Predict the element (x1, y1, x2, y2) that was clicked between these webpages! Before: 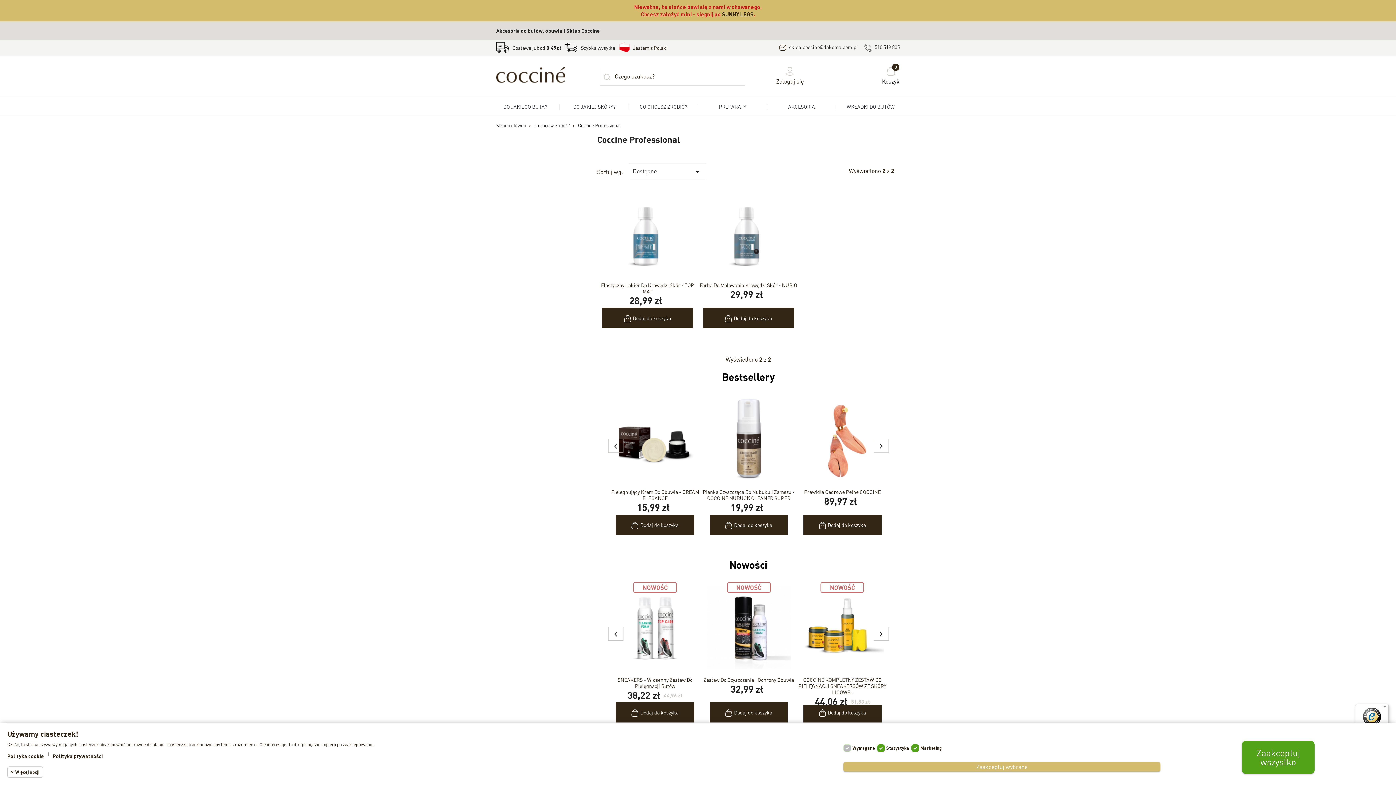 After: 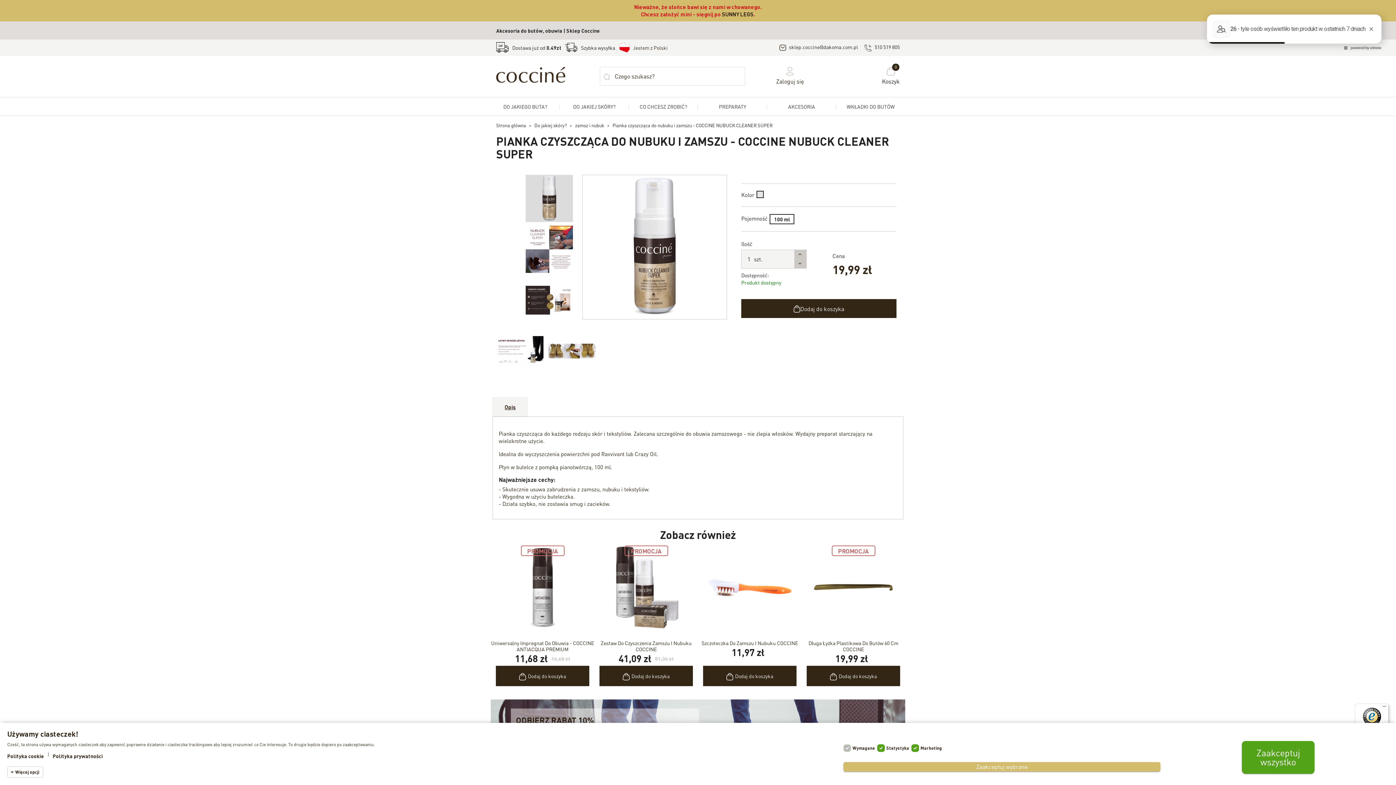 Action: bbox: (702, 394, 795, 484)